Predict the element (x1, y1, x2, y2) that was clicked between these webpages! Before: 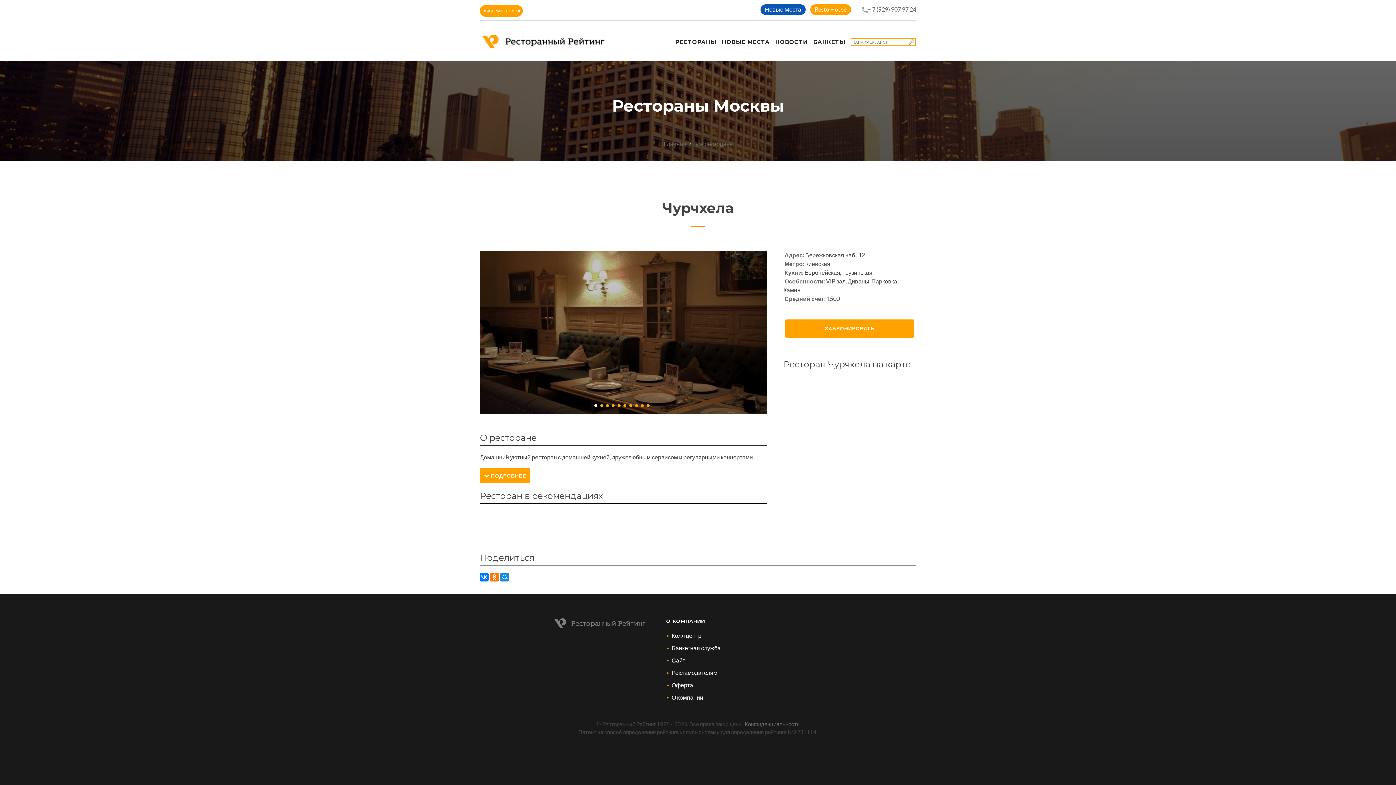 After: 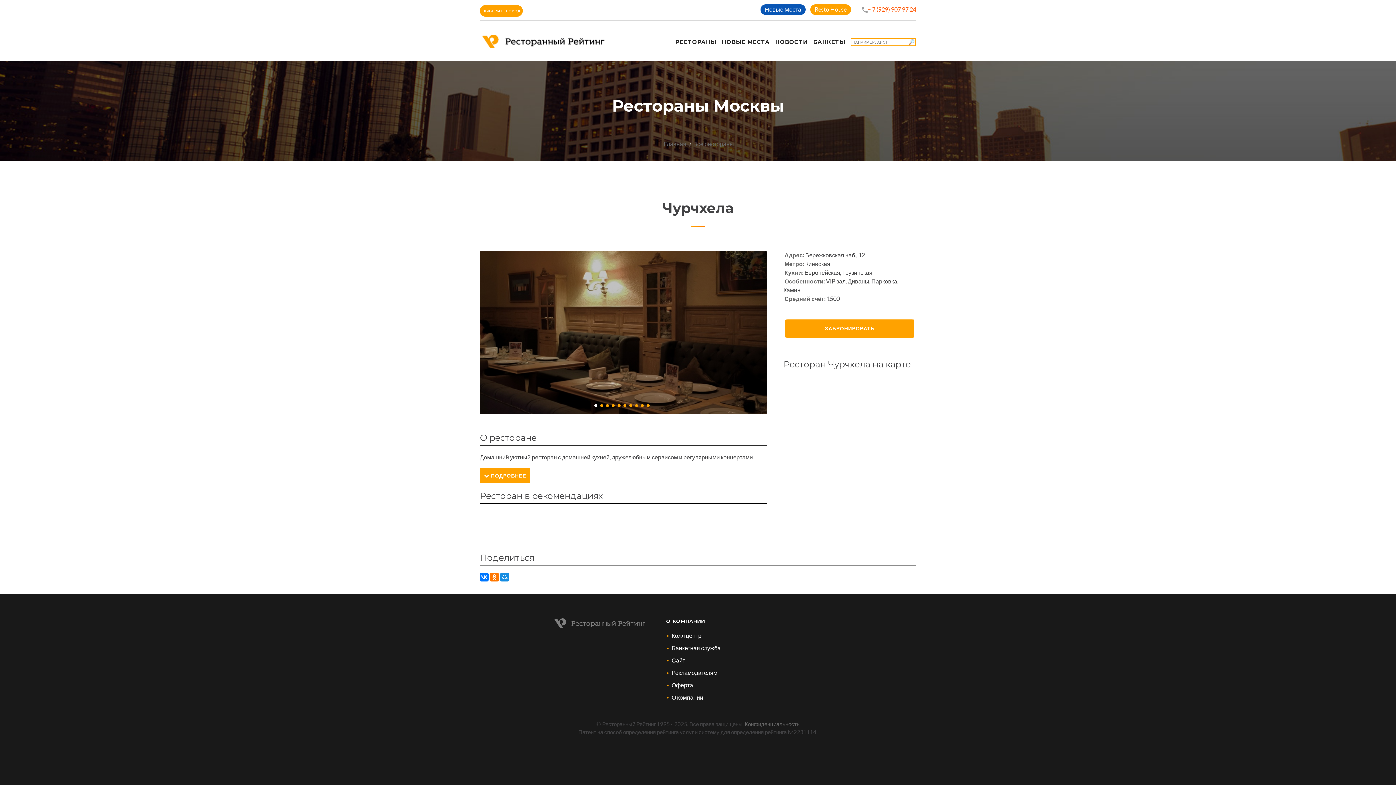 Action: label: + 7 (929) 907 97 24 bbox: (867, 5, 916, 12)